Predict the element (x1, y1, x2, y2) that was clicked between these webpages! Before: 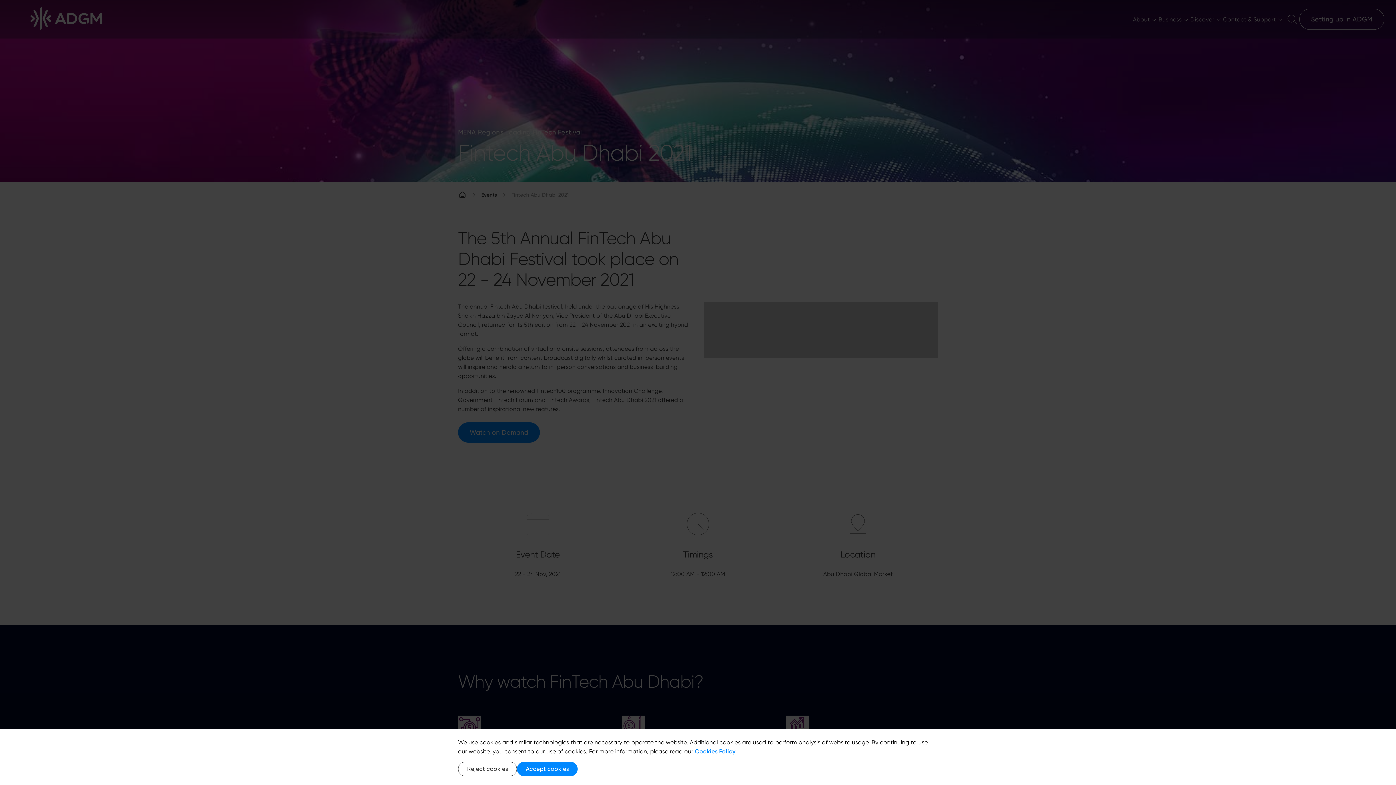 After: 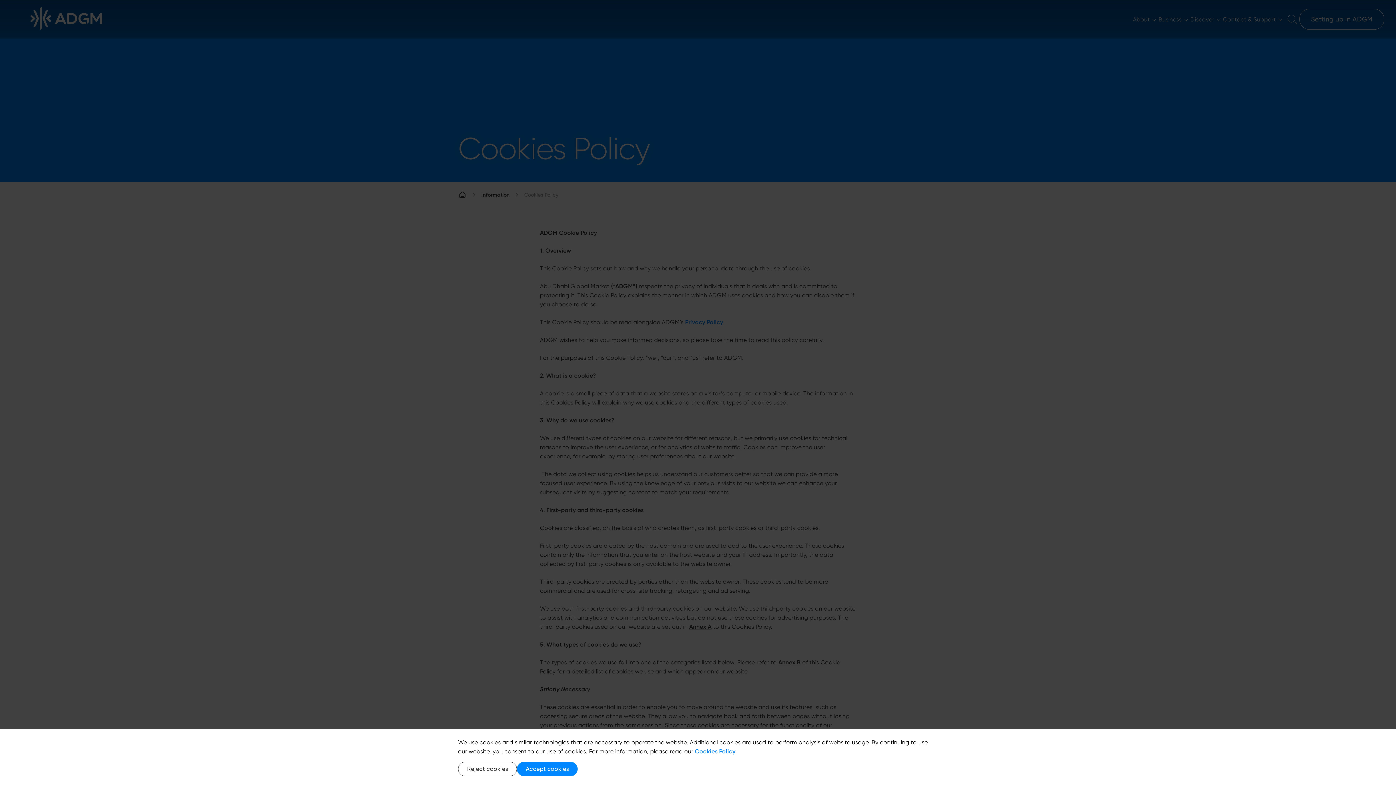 Action: label: Cookies Policy bbox: (695, 748, 735, 755)